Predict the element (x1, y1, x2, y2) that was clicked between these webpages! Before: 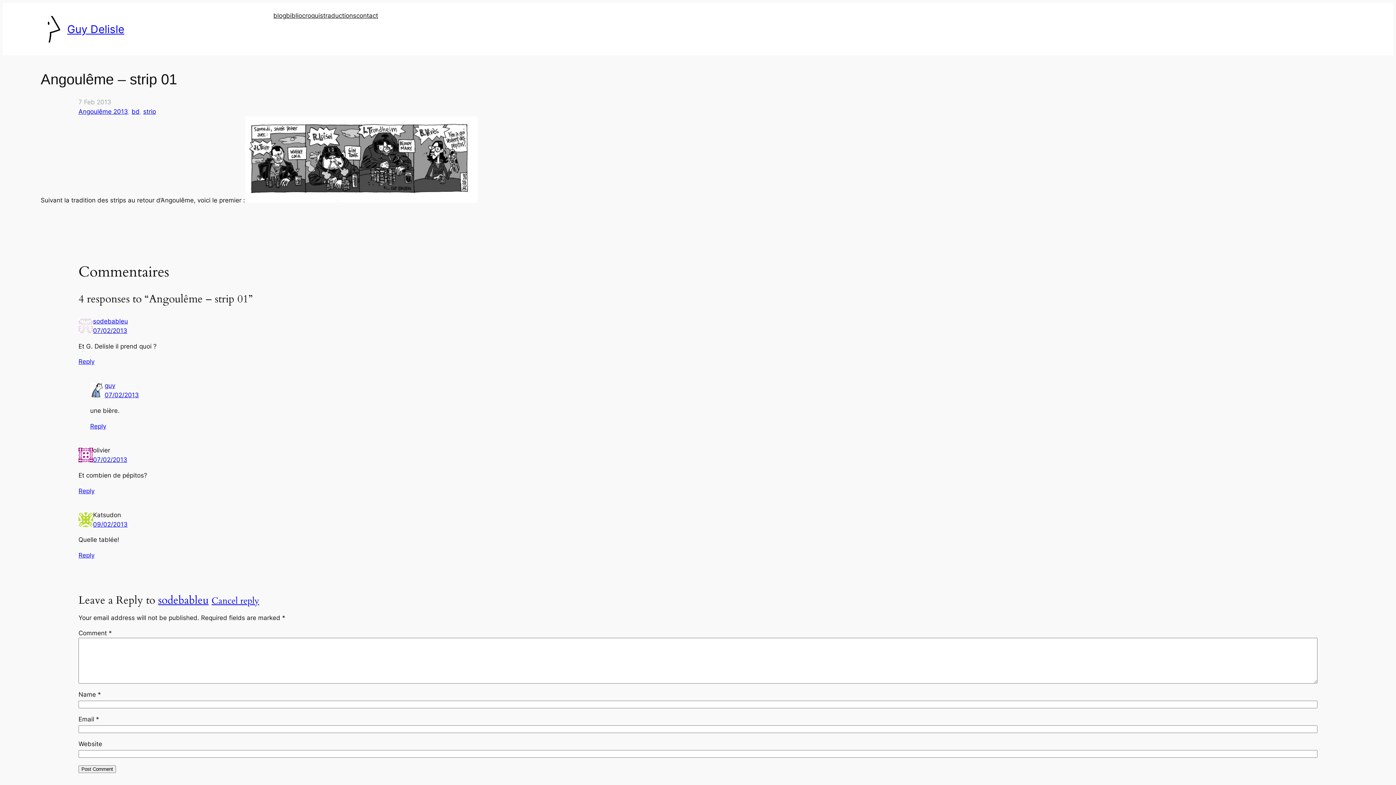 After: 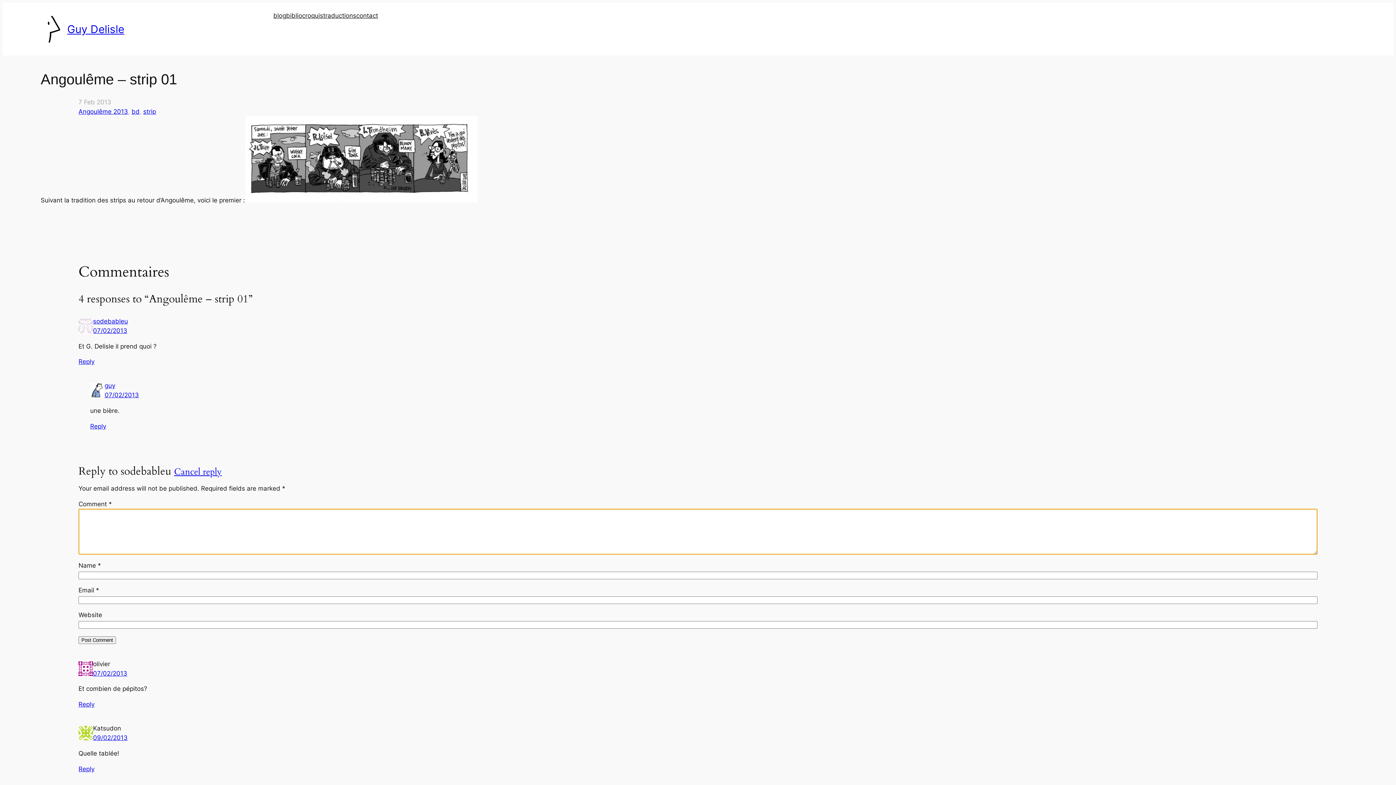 Action: bbox: (78, 358, 94, 365) label: Reply to sodebableu